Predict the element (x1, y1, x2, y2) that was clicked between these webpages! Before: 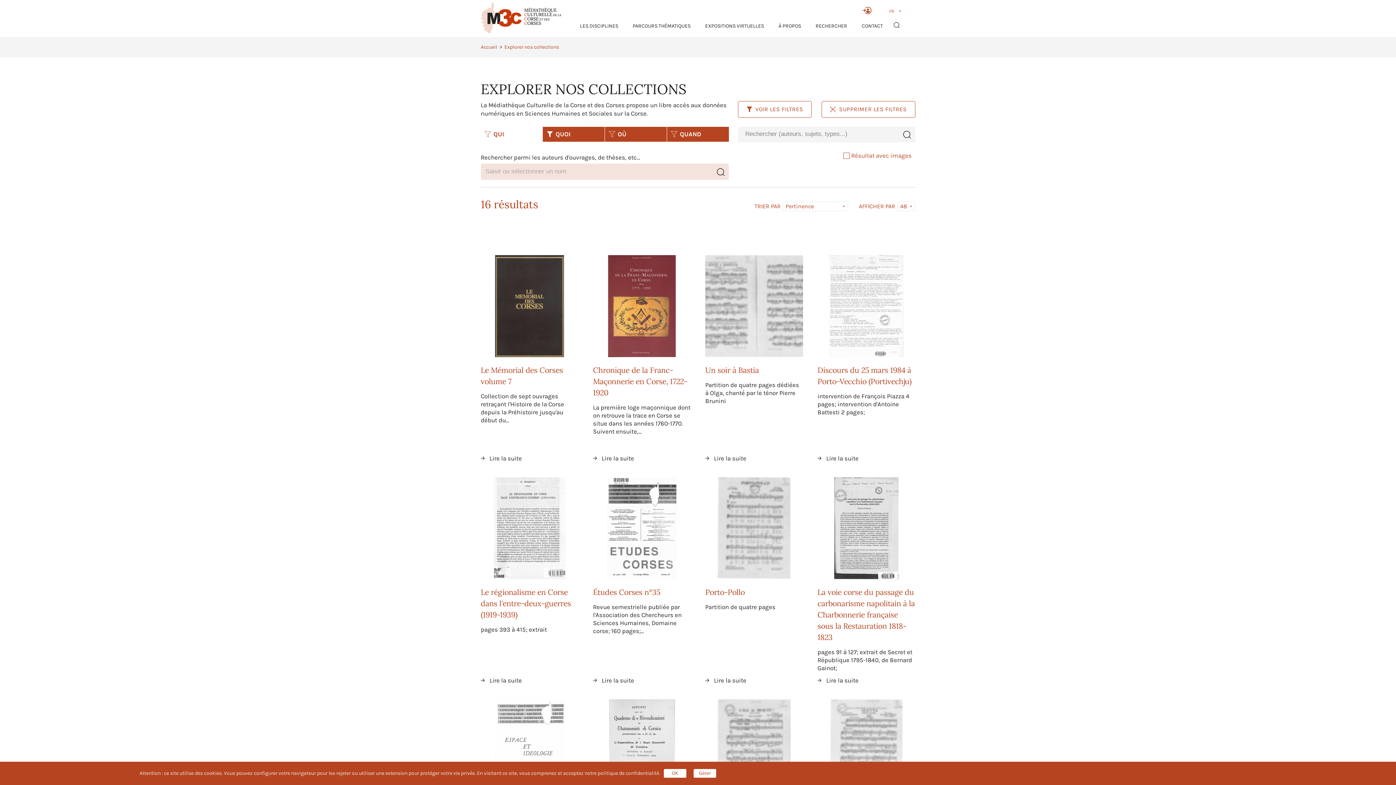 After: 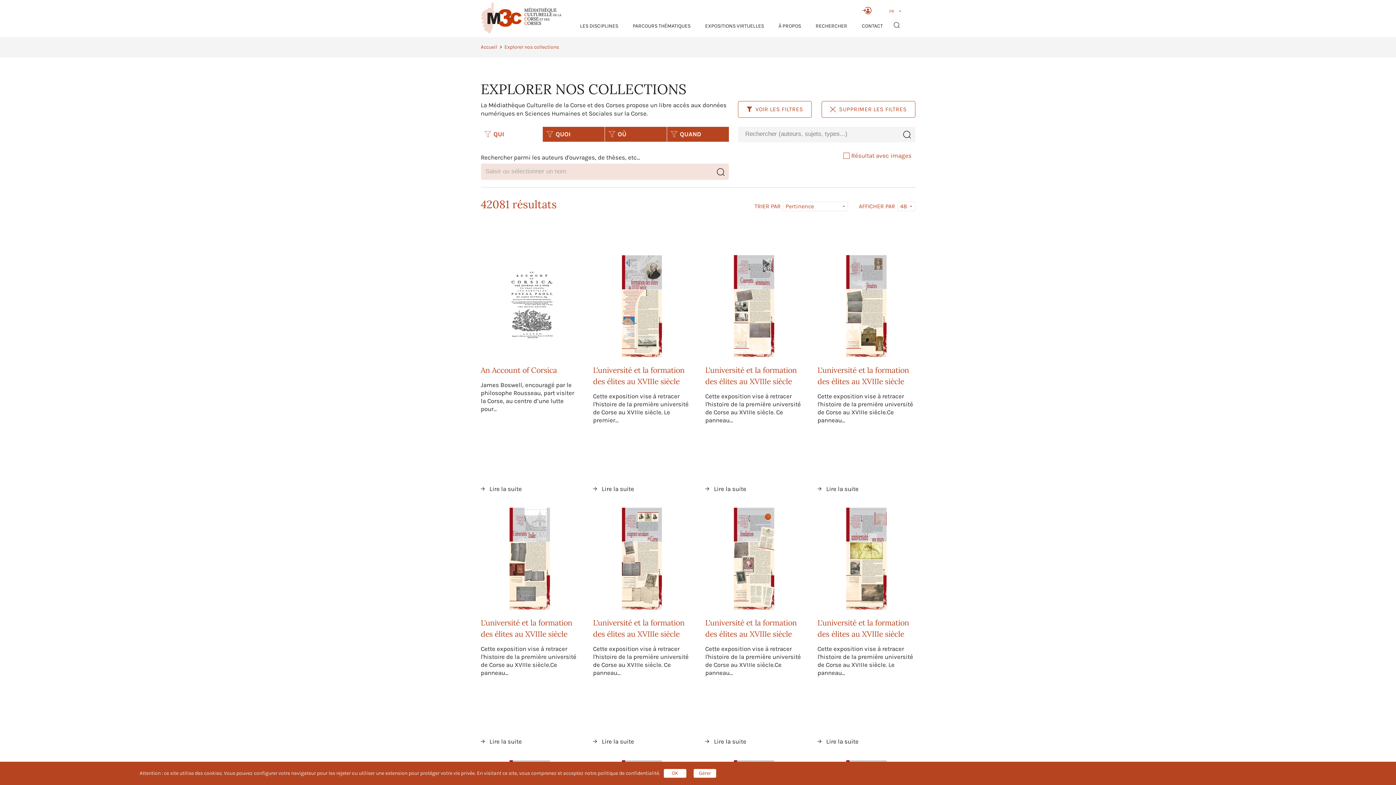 Action: bbox: (504, 43, 559, 50) label: Explorer nos collections